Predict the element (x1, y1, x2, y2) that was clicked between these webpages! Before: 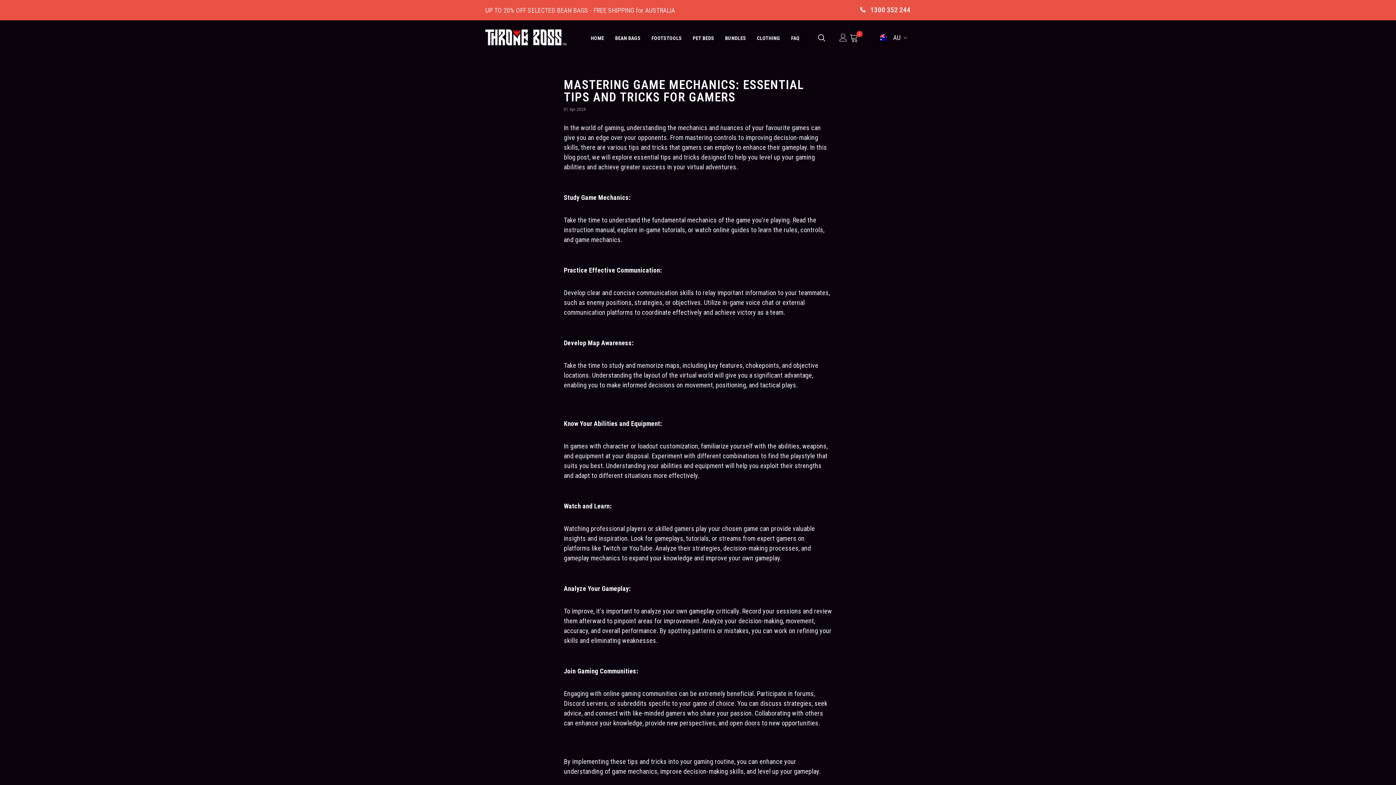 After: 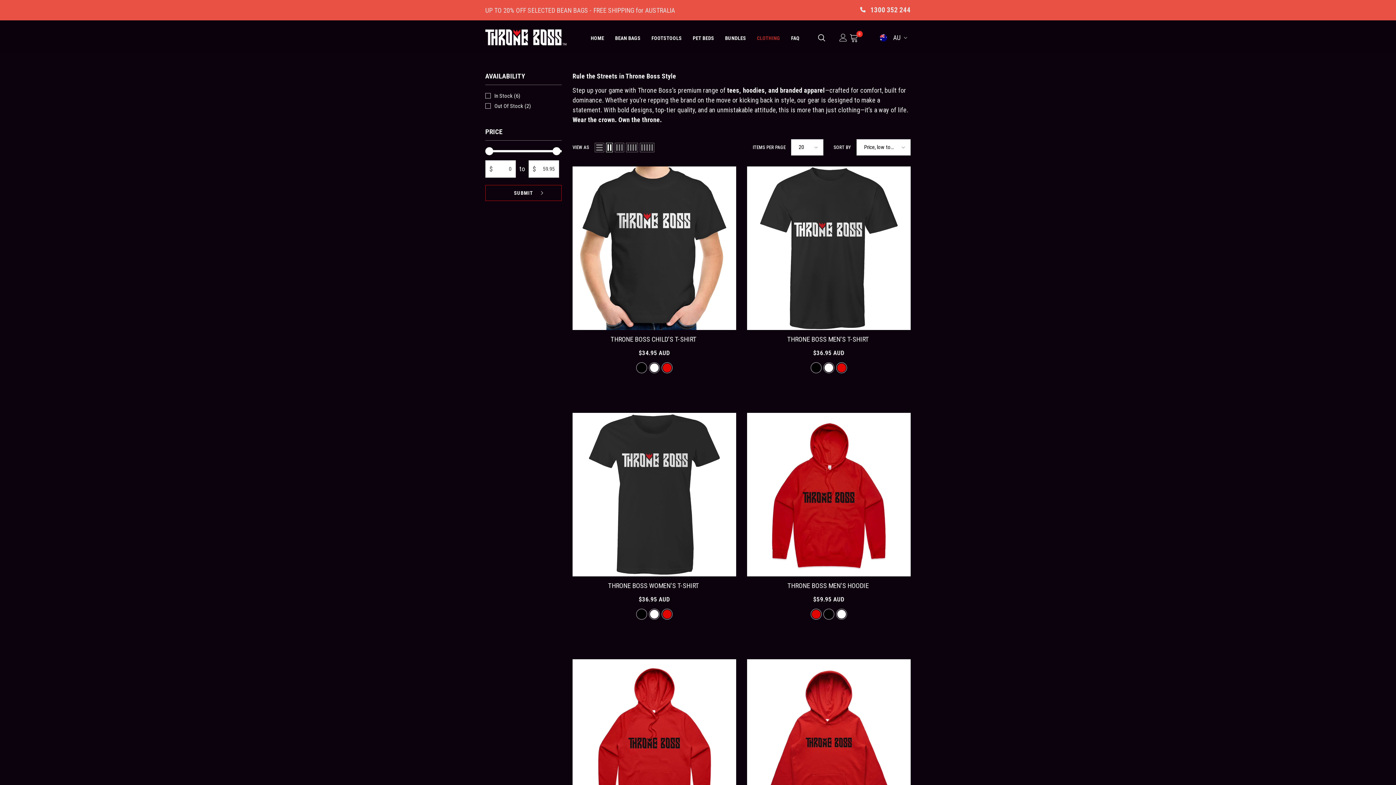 Action: bbox: (757, 35, 780, 41) label: CLOTHING